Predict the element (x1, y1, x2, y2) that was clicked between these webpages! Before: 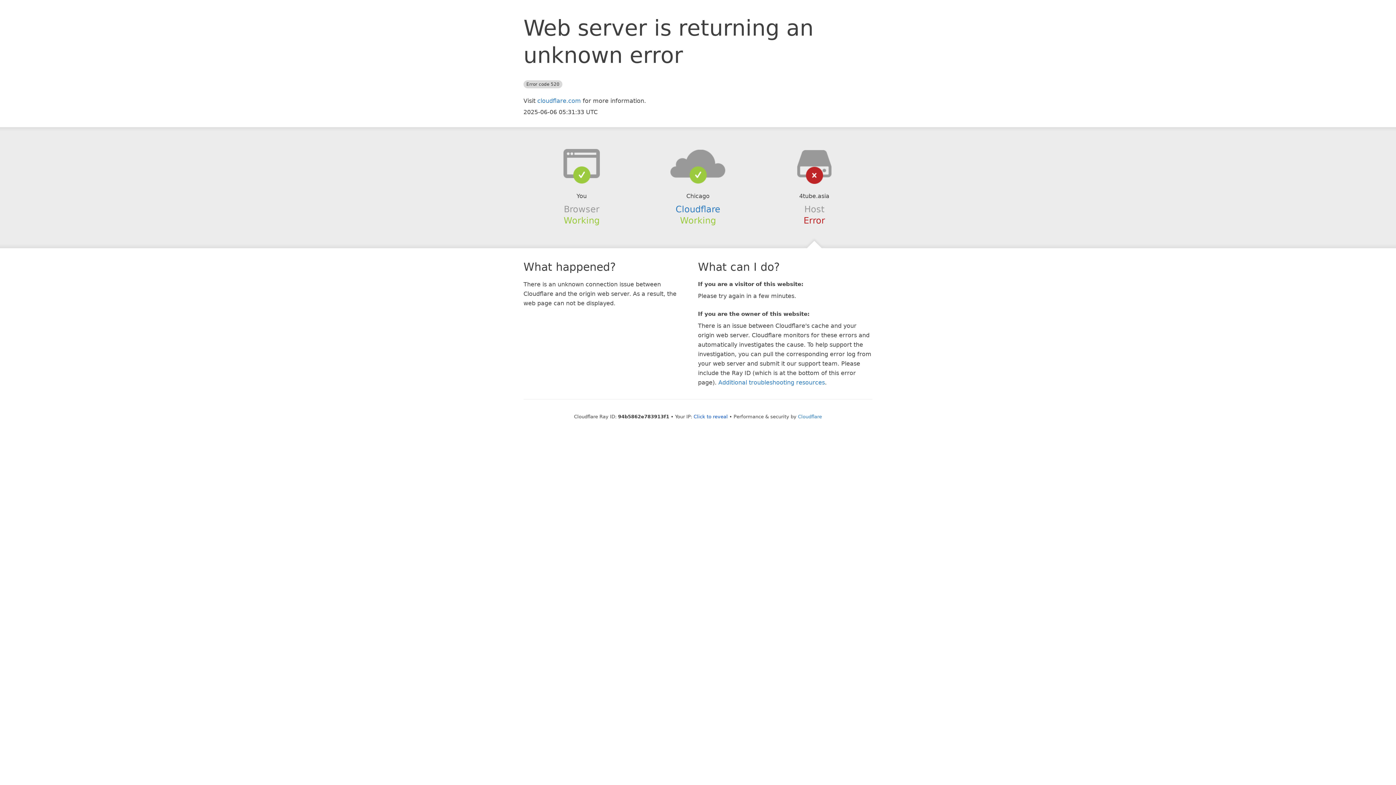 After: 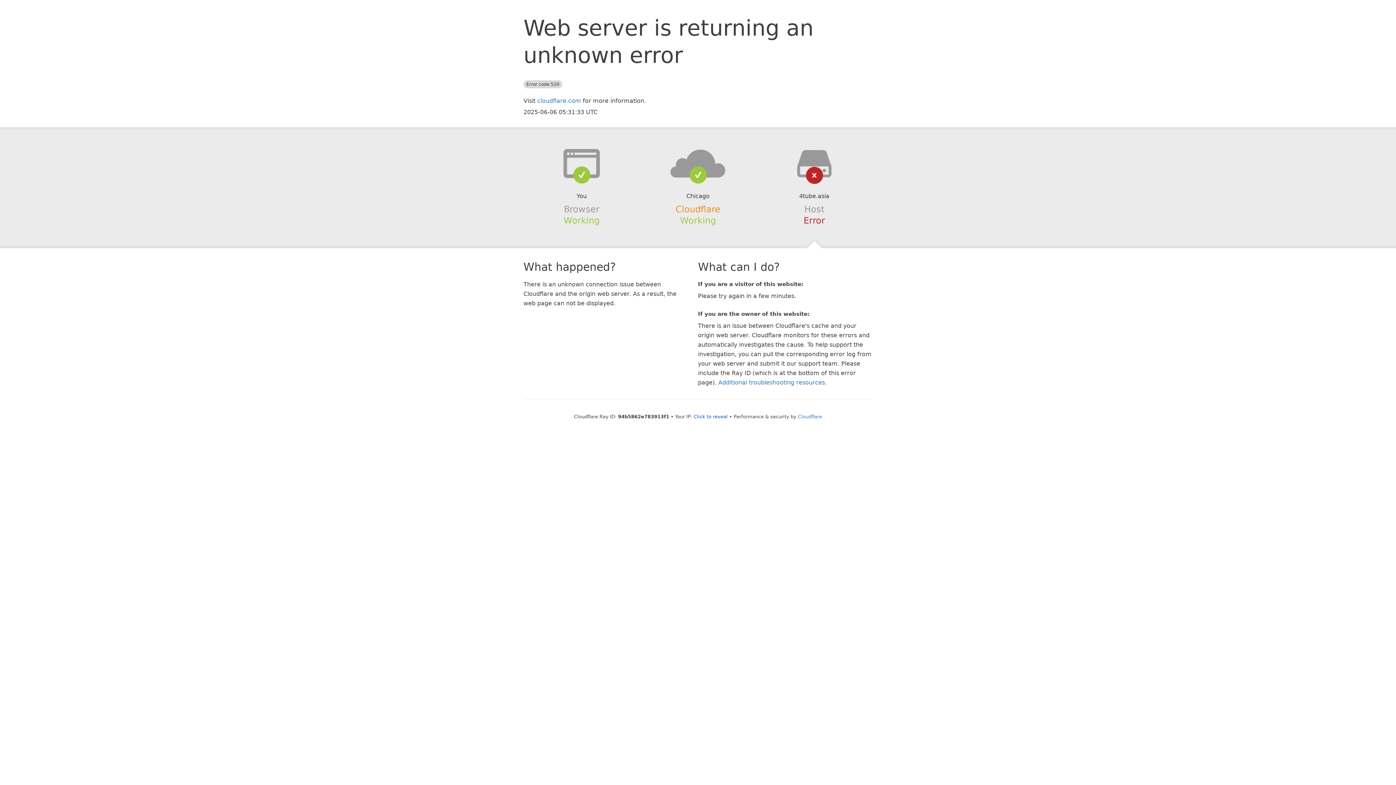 Action: label: Cloudflare bbox: (675, 204, 720, 214)